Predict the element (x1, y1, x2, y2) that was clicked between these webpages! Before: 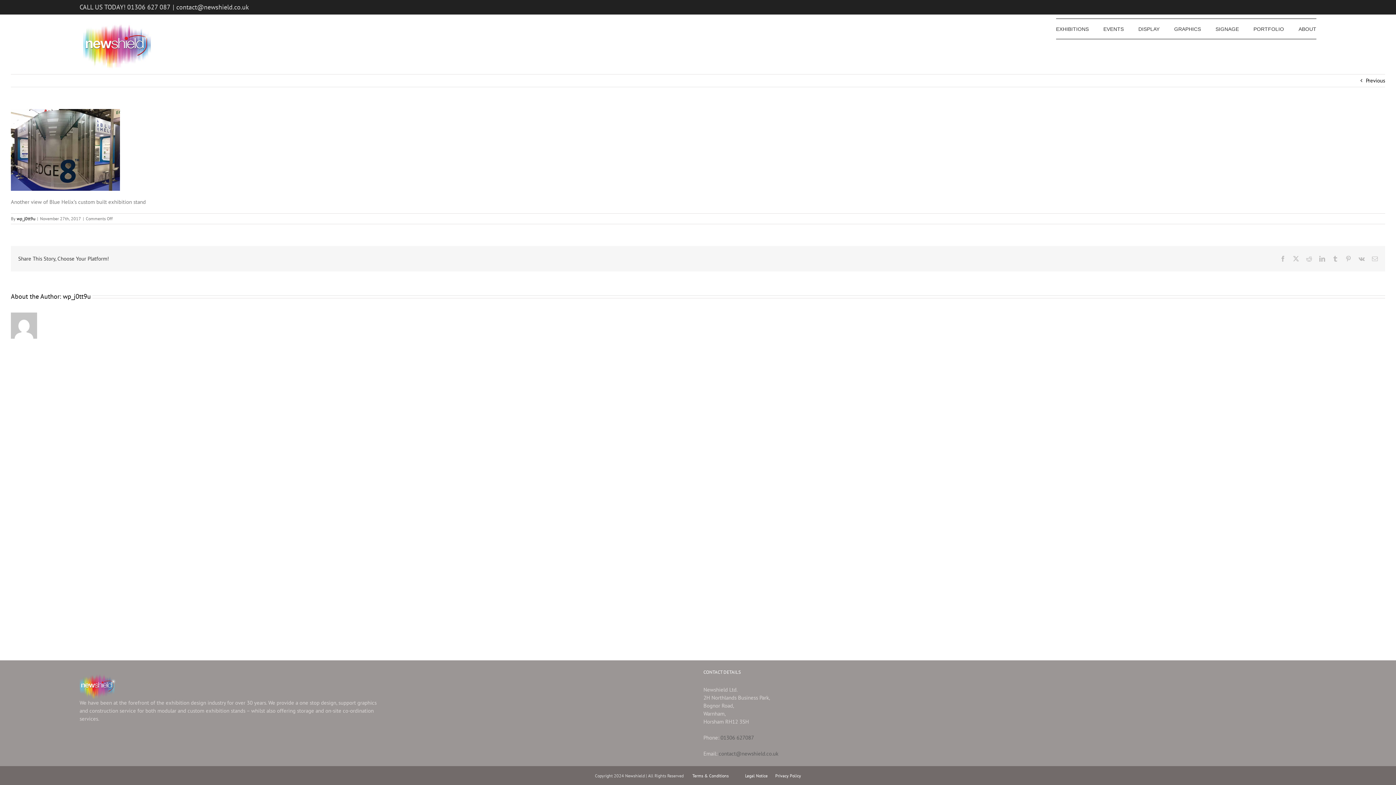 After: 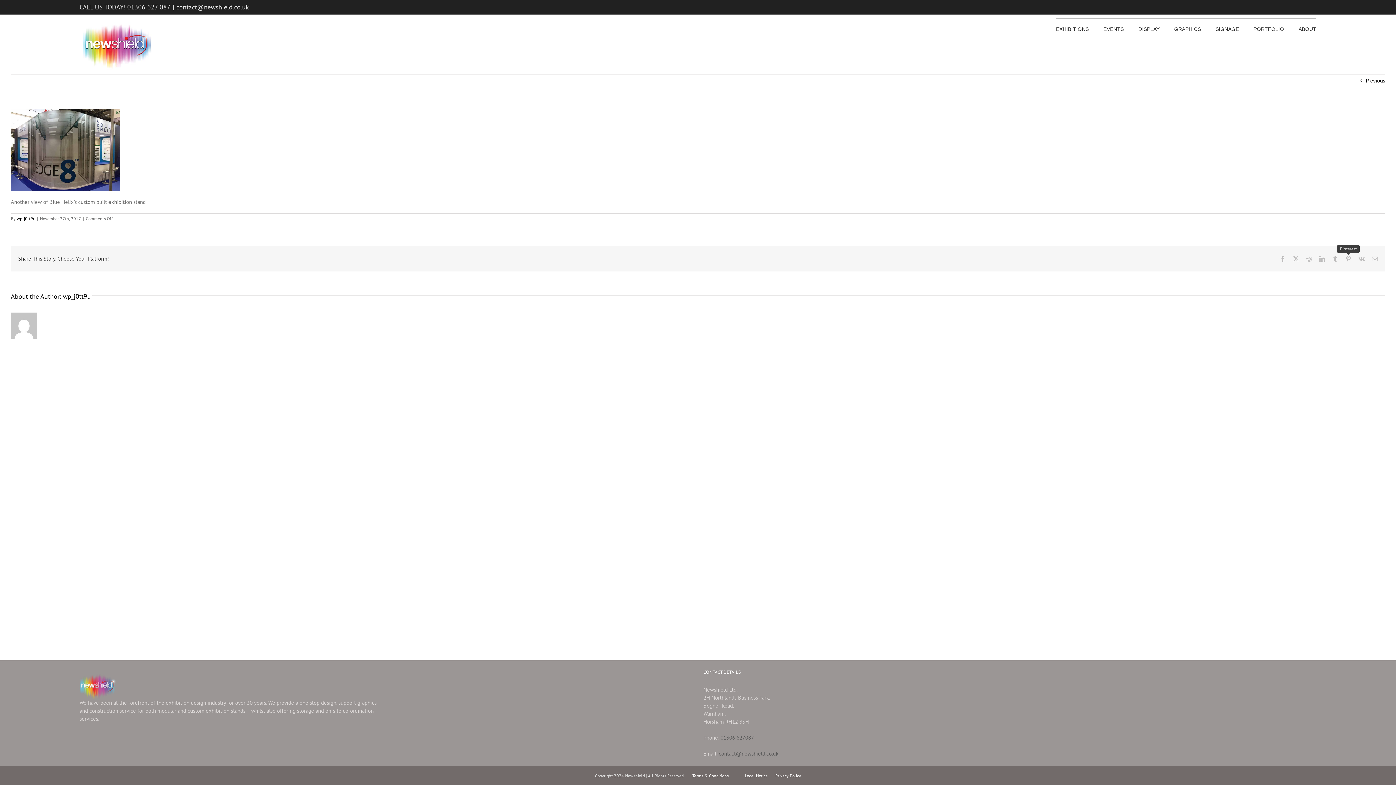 Action: label: Pinterest bbox: (1345, 256, 1351, 261)